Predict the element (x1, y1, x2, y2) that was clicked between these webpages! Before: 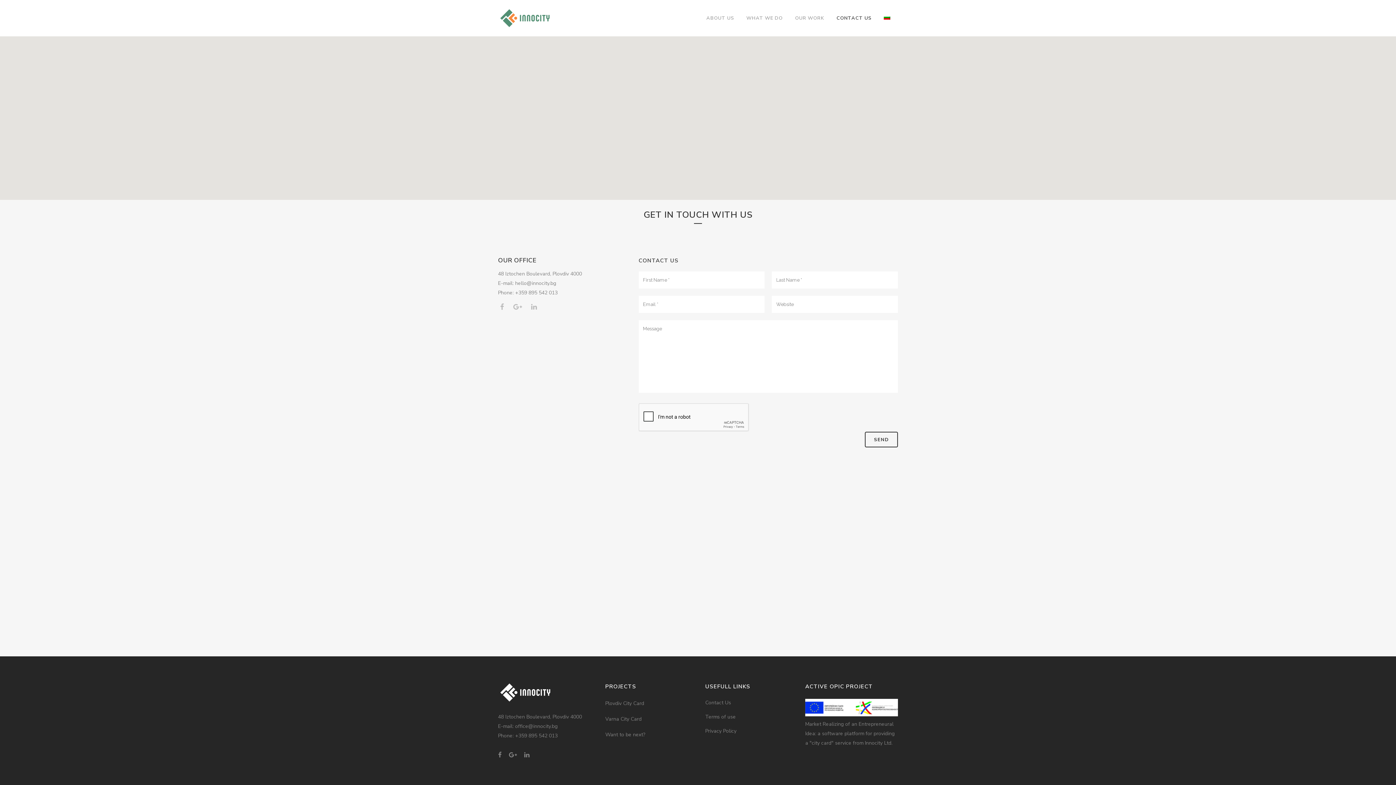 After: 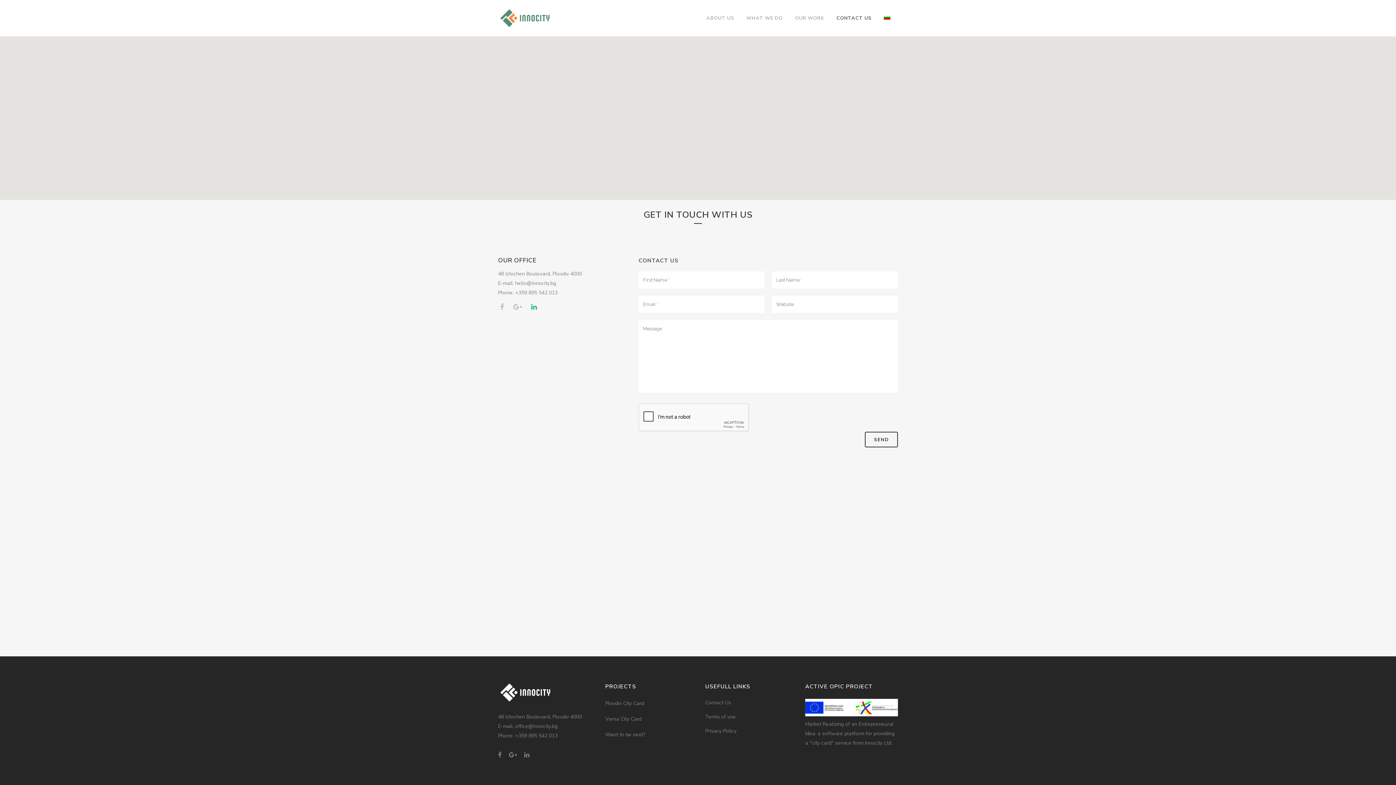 Action: bbox: (531, 303, 541, 310)